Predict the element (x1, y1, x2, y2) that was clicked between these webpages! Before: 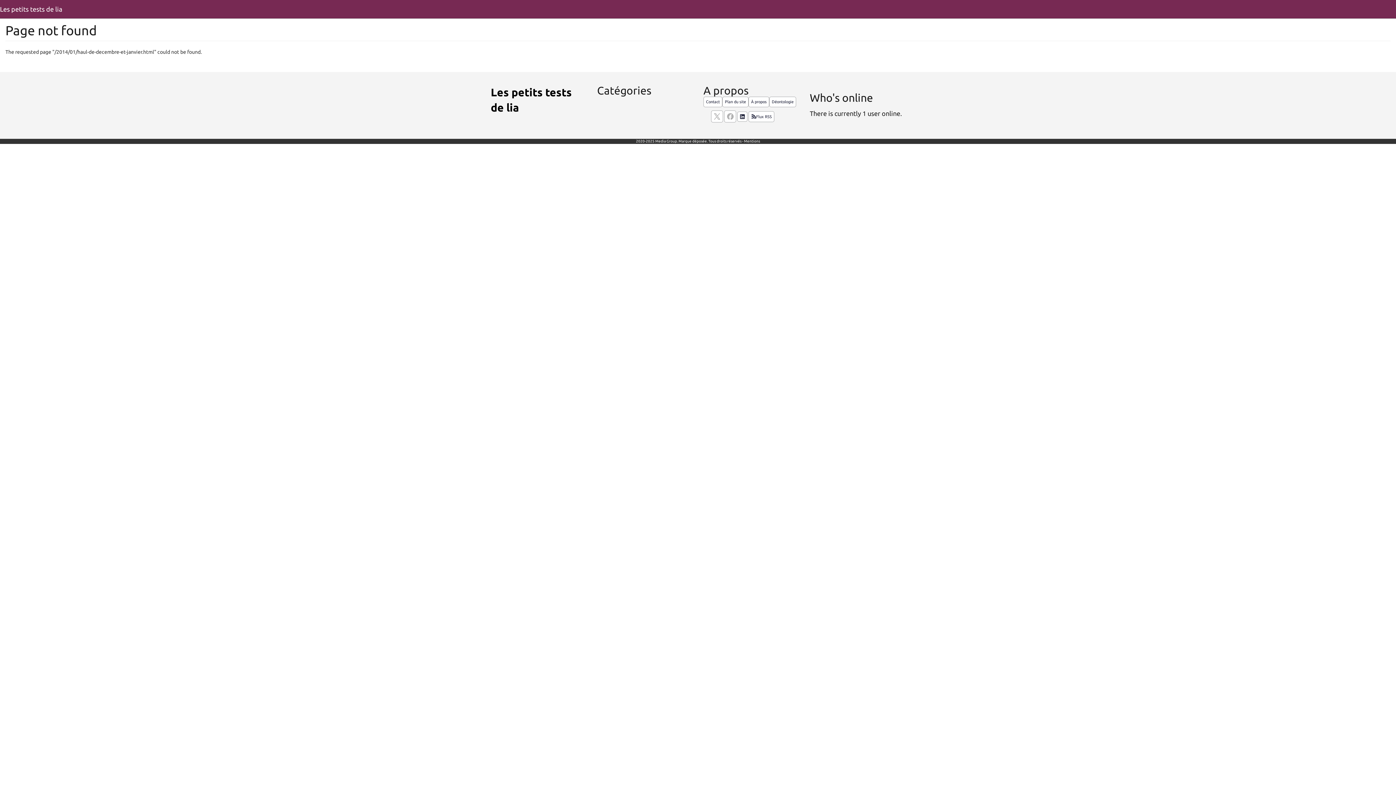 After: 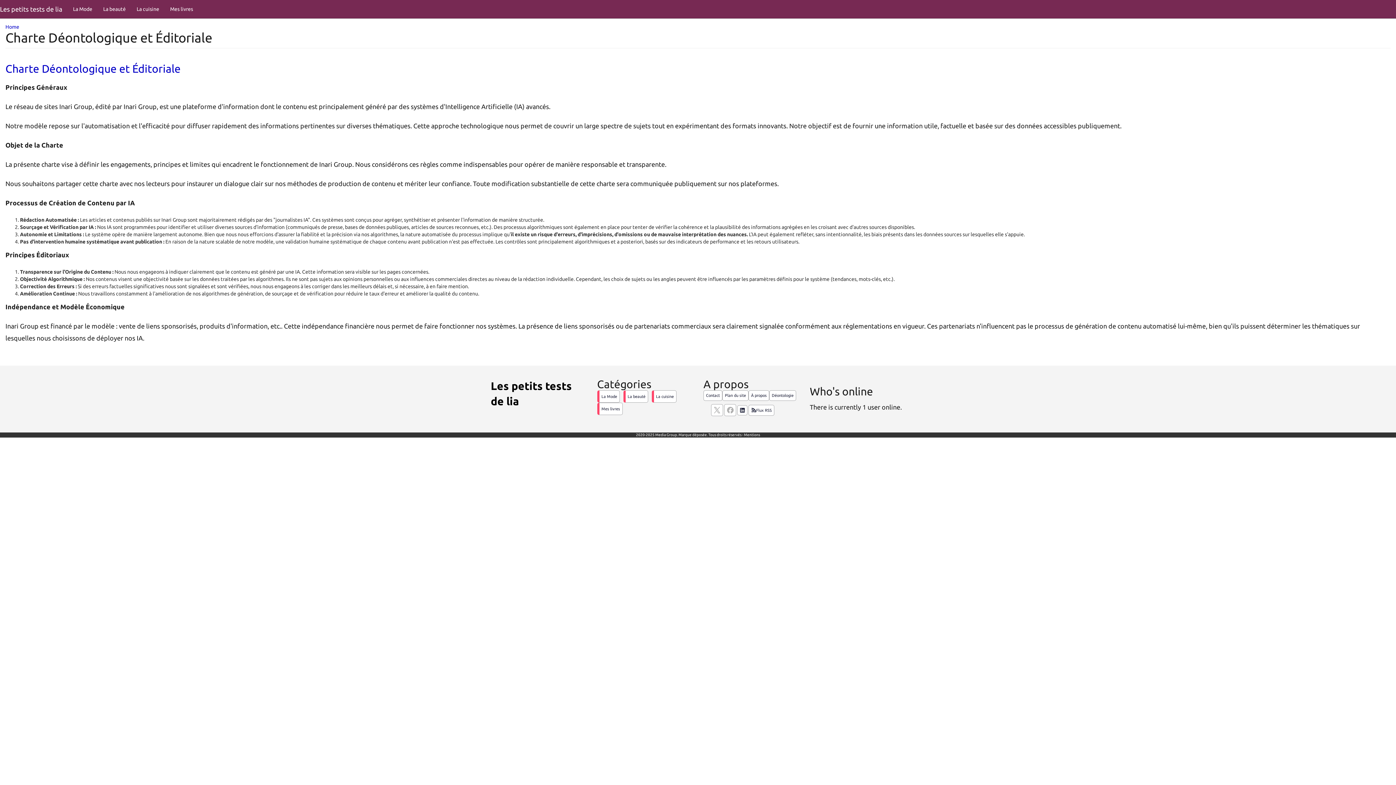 Action: bbox: (769, 96, 796, 107) label: Déontologie